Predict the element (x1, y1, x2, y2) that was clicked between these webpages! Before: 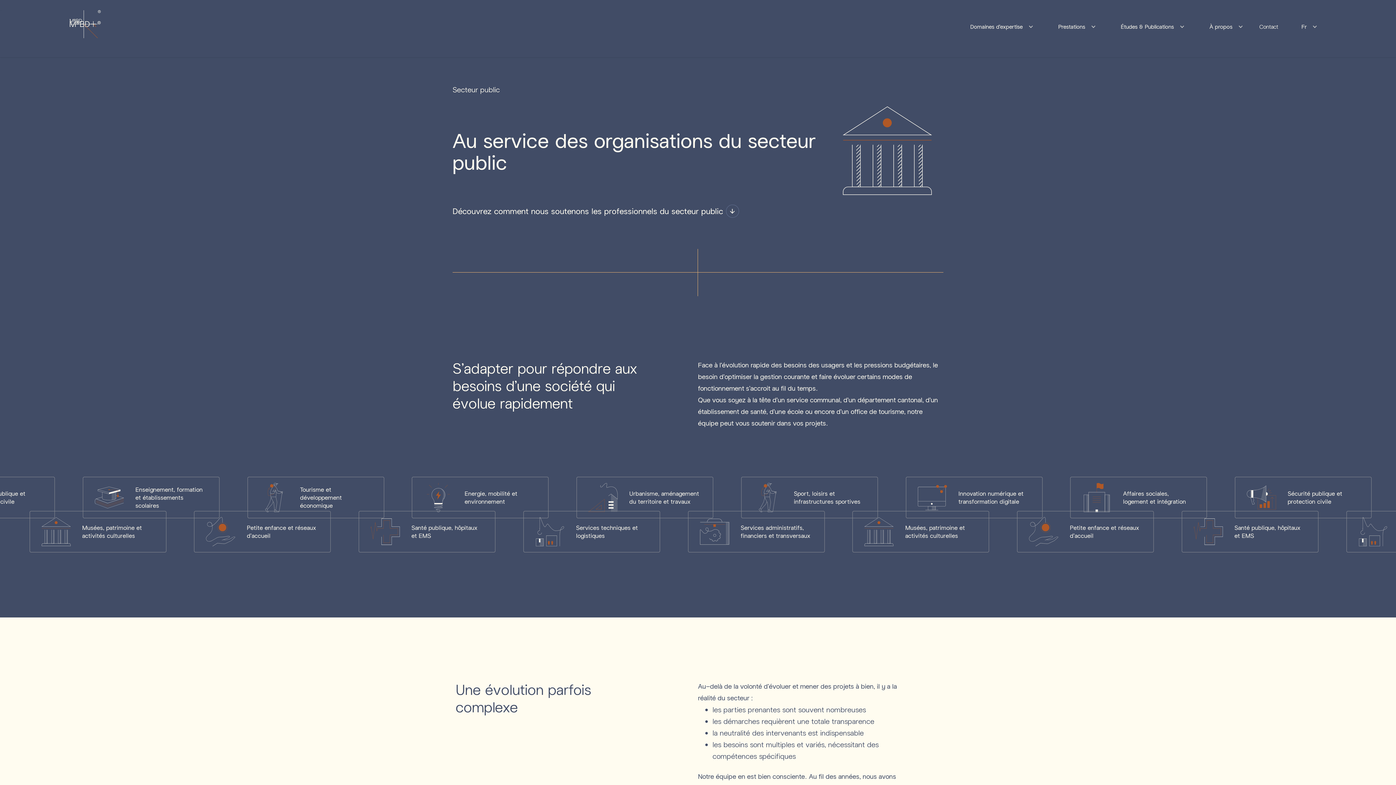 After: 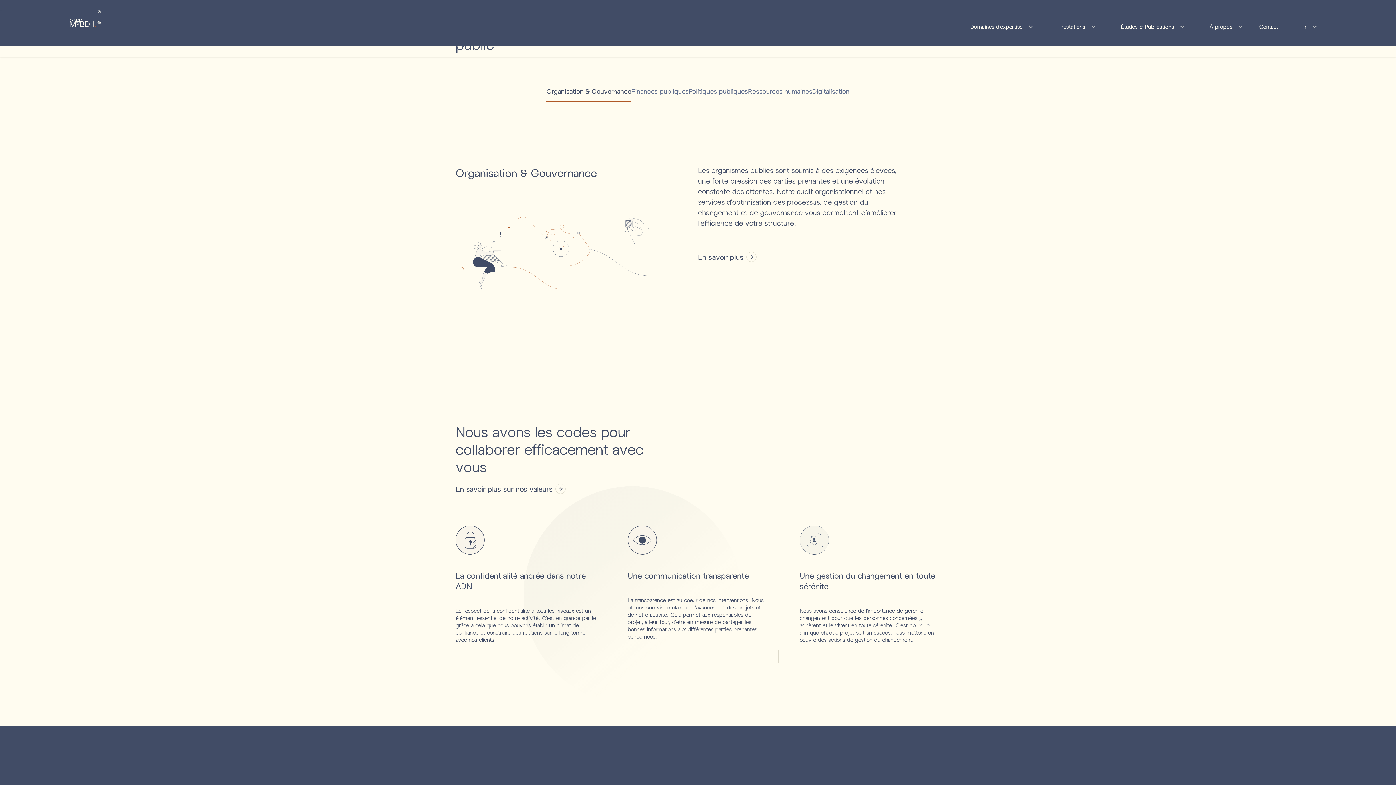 Action: bbox: (452, 204, 739, 217) label: Découvrez comment nous soutenons les professionnels du secteur public